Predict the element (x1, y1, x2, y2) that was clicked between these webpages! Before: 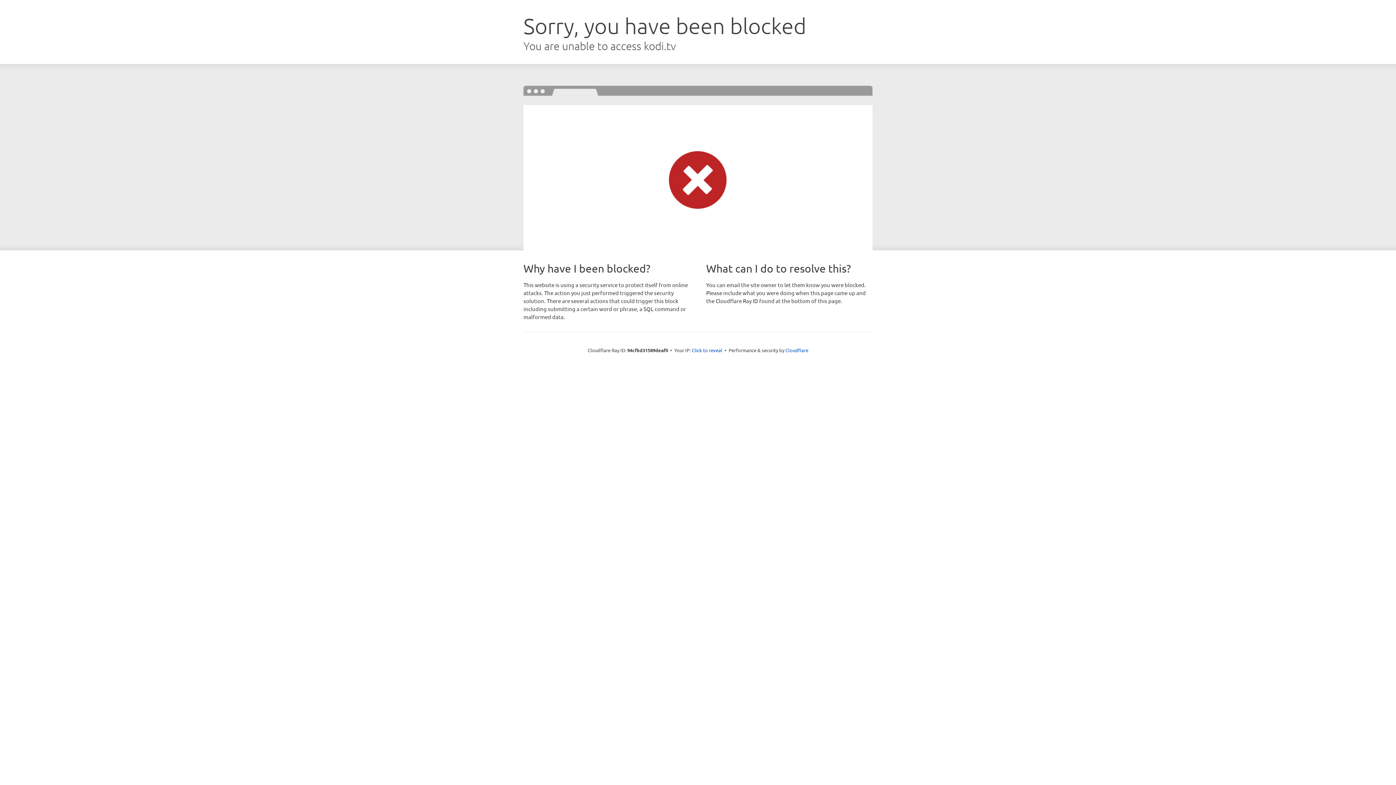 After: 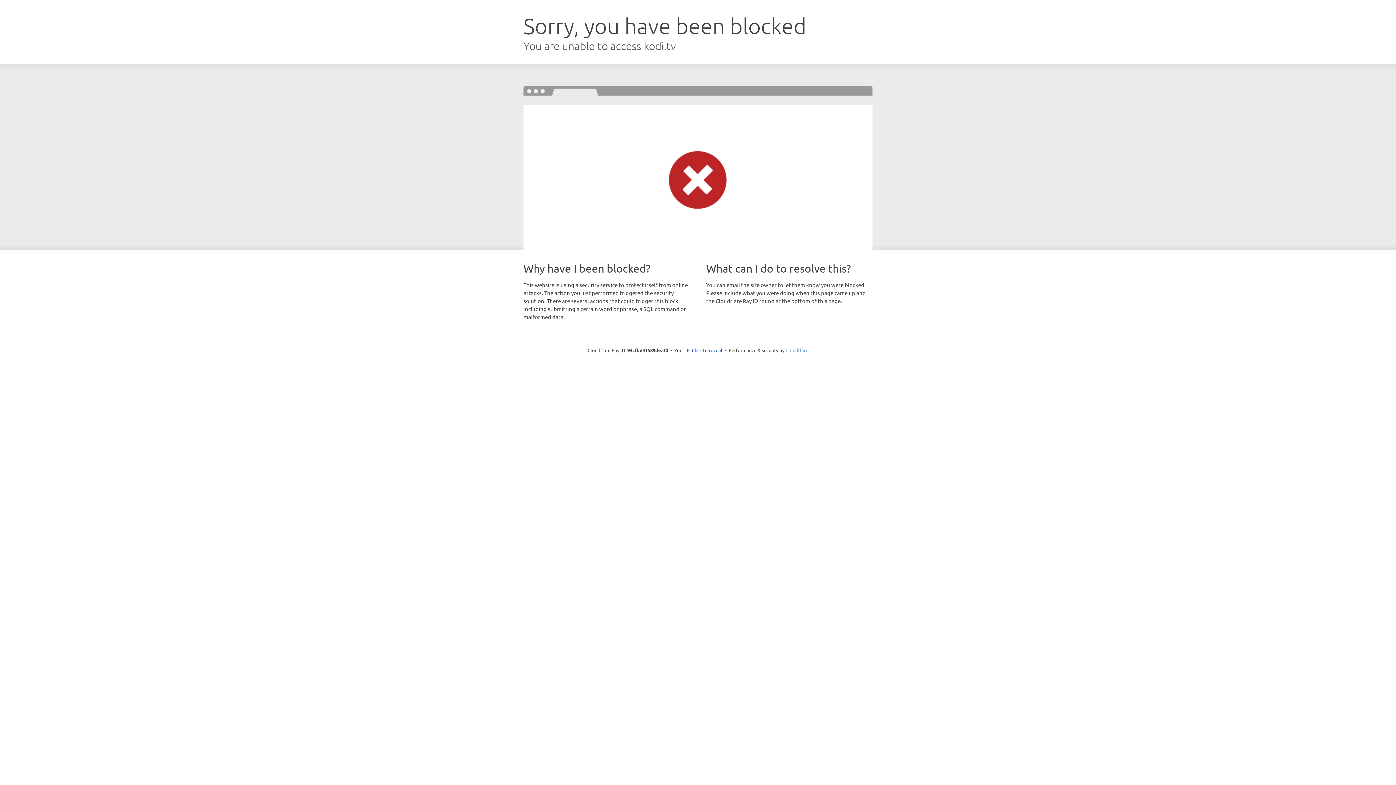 Action: label: Cloudflare bbox: (785, 347, 808, 353)